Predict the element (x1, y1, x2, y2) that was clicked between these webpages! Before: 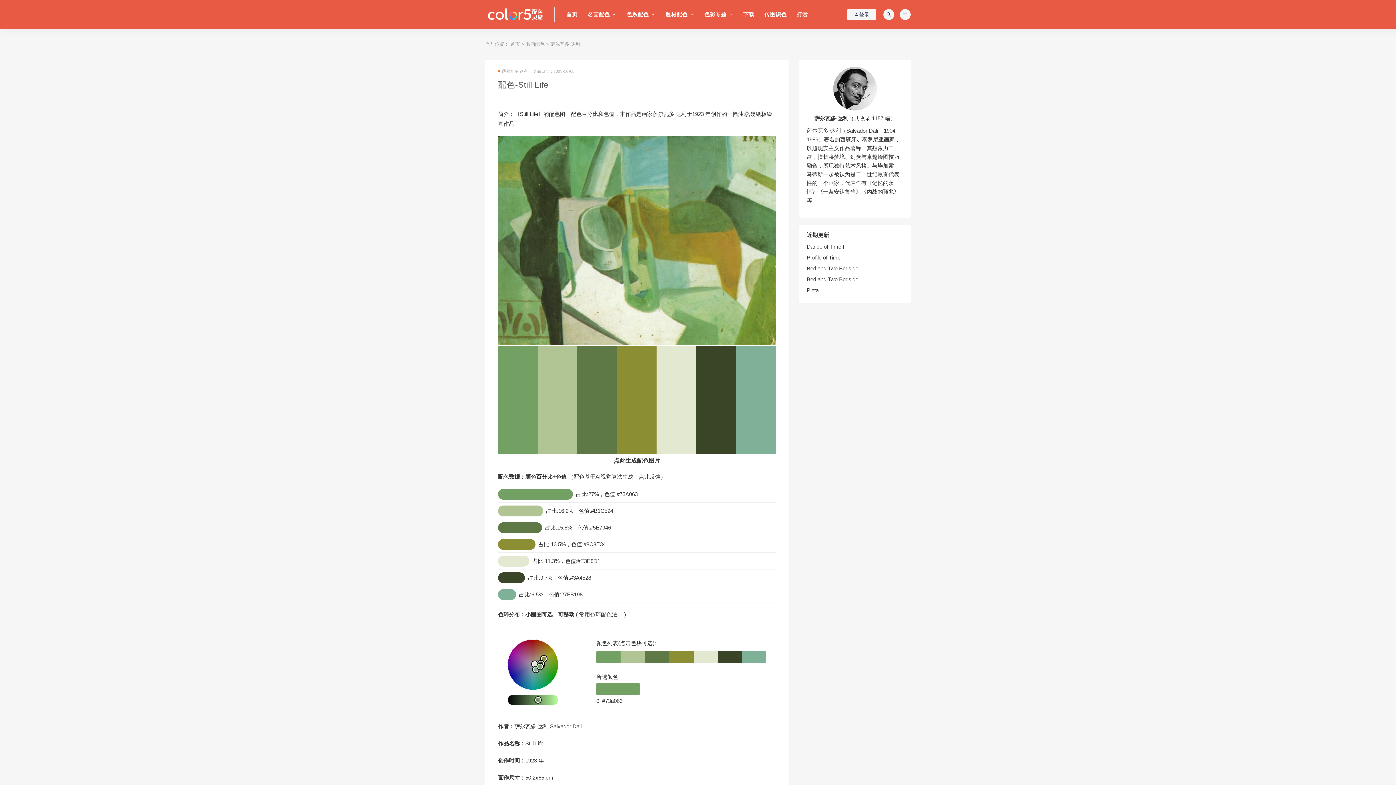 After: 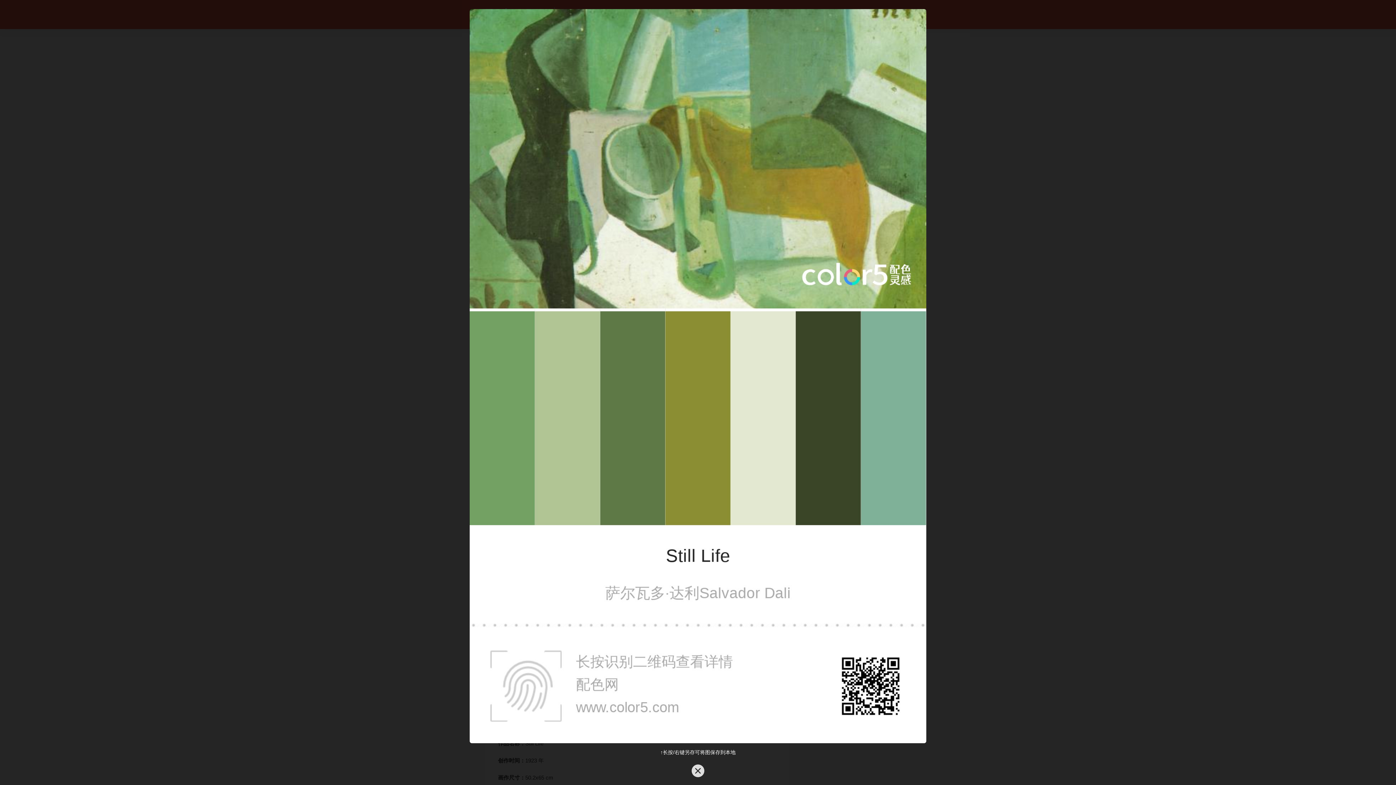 Action: bbox: (613, 457, 660, 464) label: 点此生成配色图片